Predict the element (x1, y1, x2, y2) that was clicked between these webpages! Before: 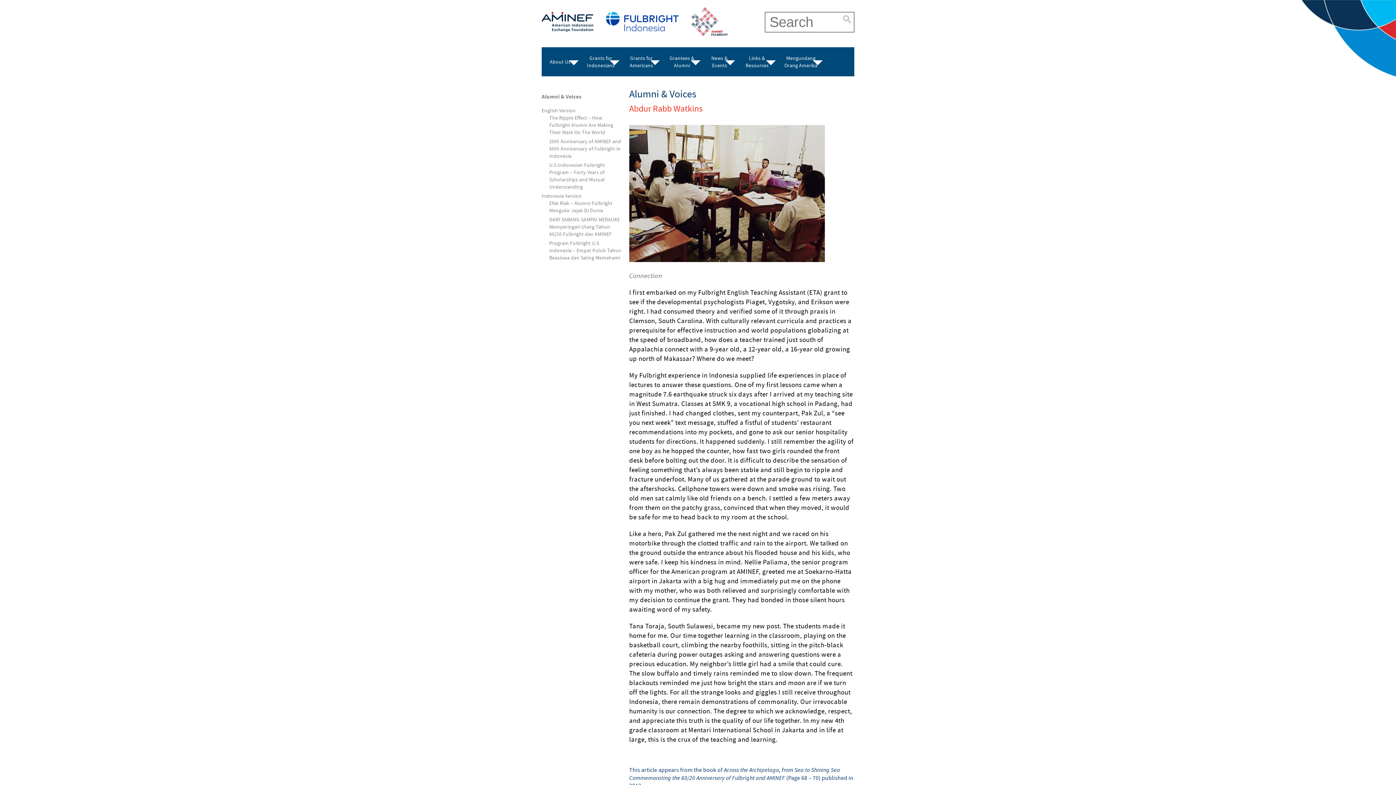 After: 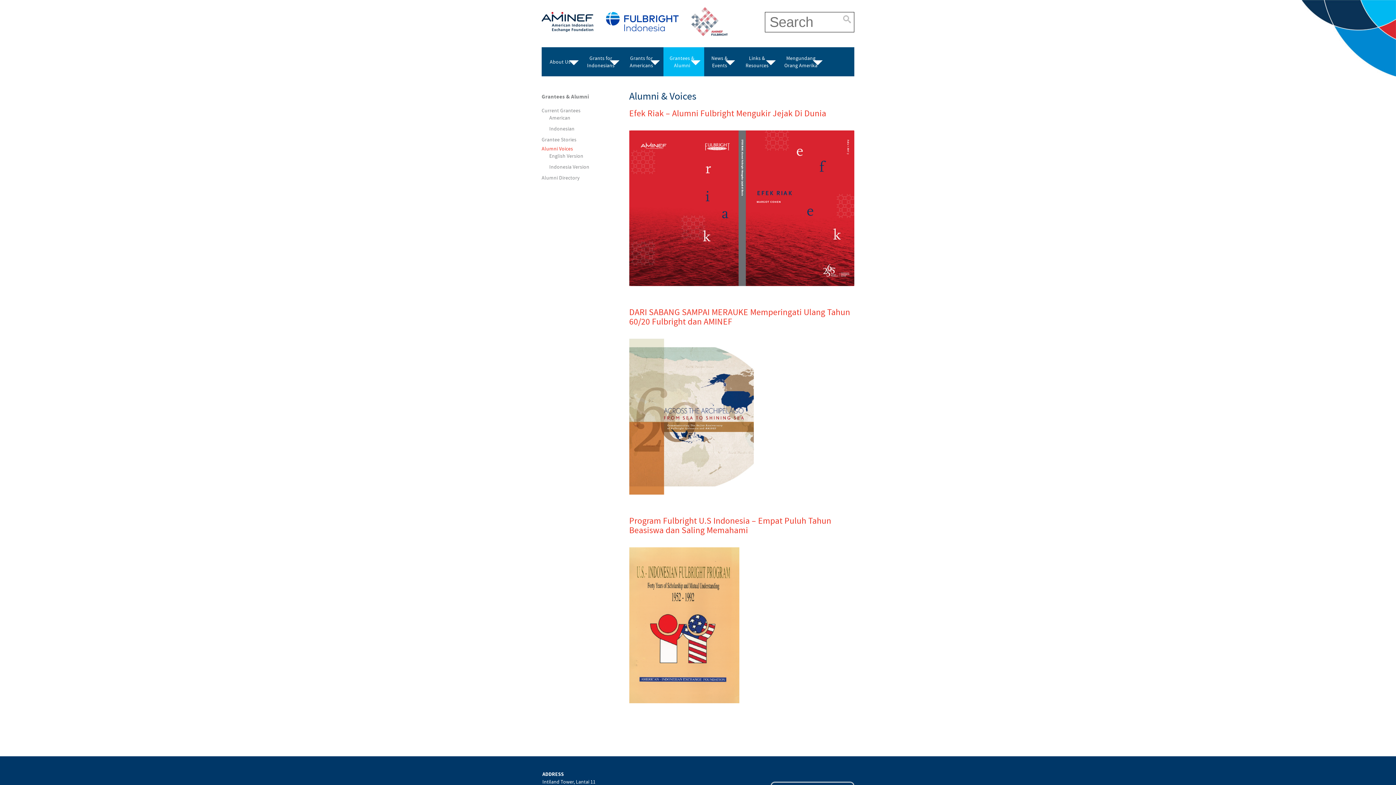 Action: bbox: (541, 192, 581, 199) label: Indonesia Version